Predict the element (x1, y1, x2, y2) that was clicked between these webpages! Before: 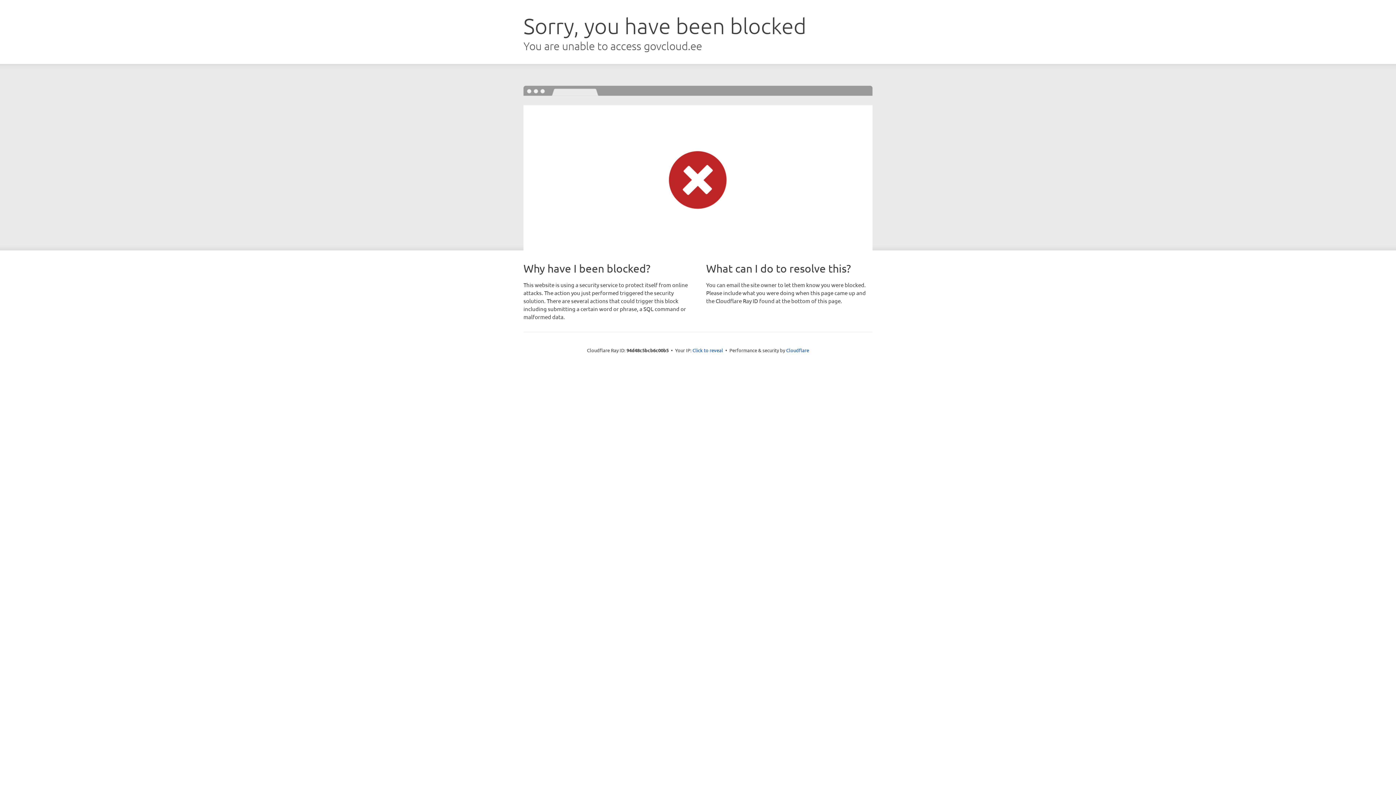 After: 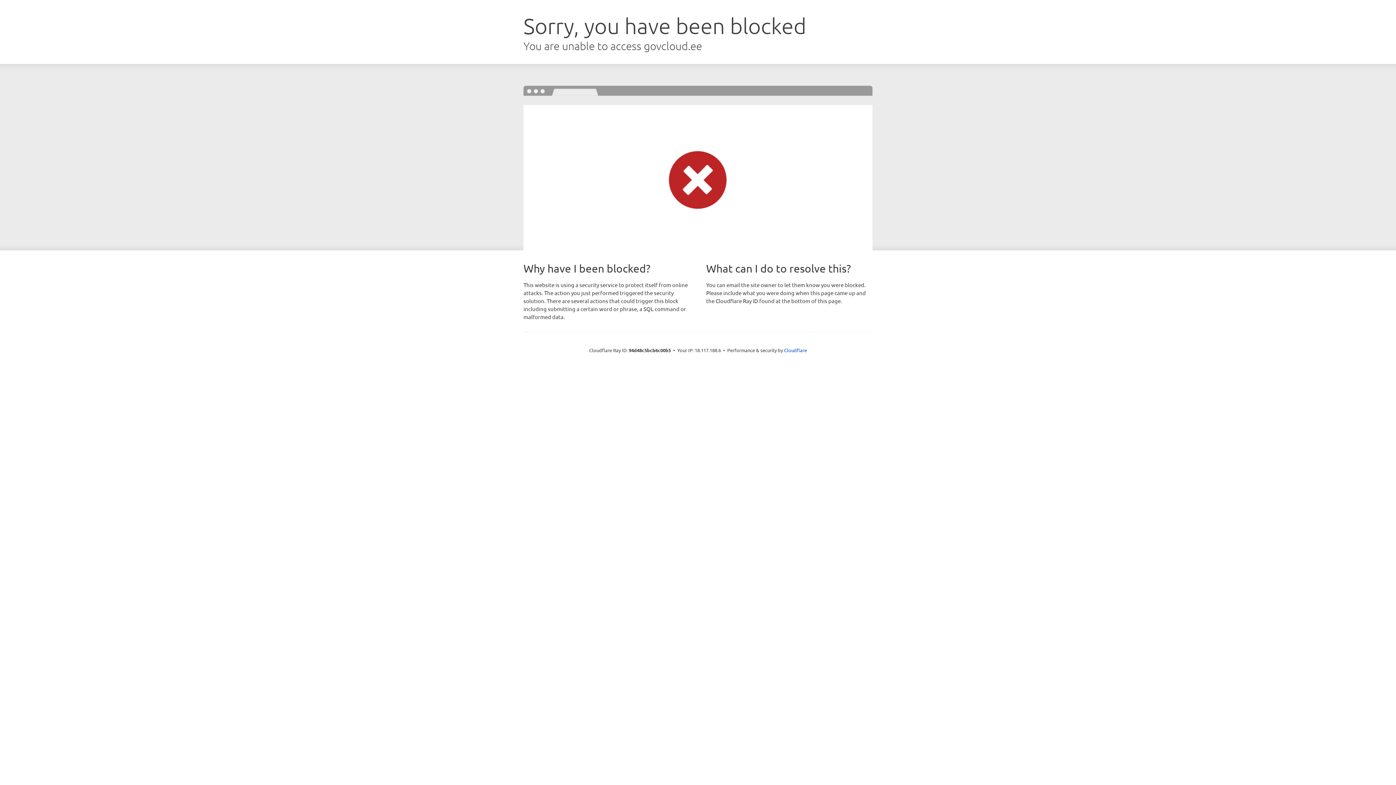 Action: bbox: (692, 346, 723, 353) label: Click to reveal